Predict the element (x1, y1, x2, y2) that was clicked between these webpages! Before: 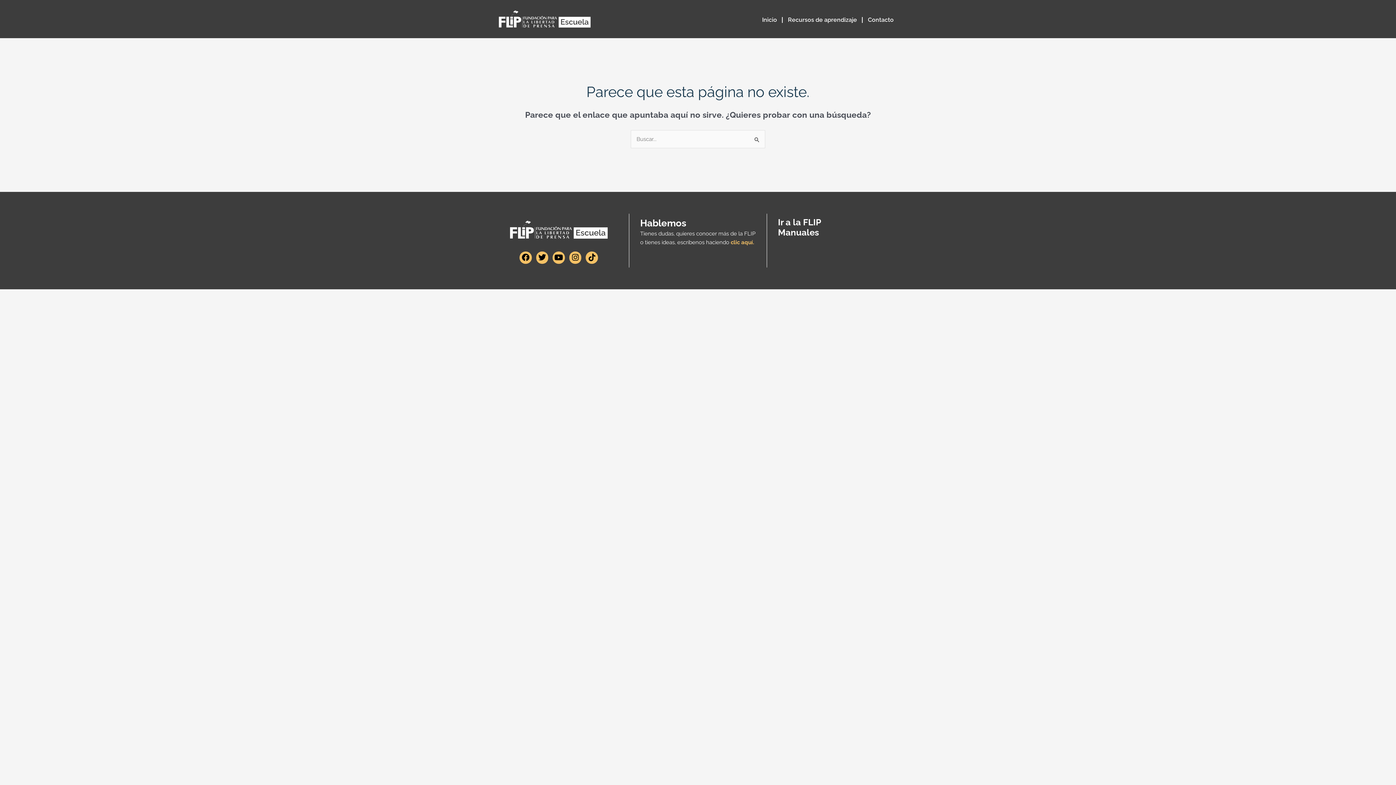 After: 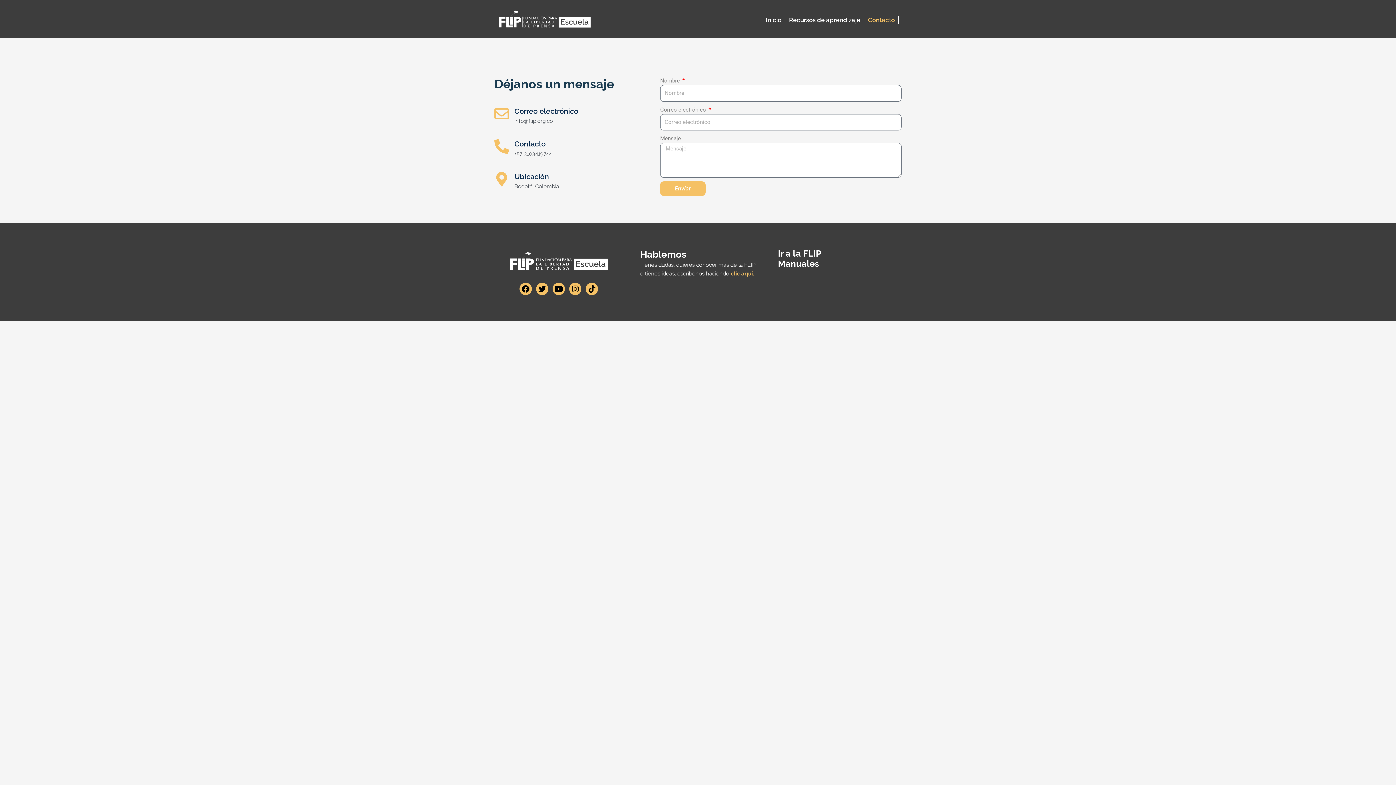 Action: label: clic aquí. bbox: (730, 239, 754, 245)